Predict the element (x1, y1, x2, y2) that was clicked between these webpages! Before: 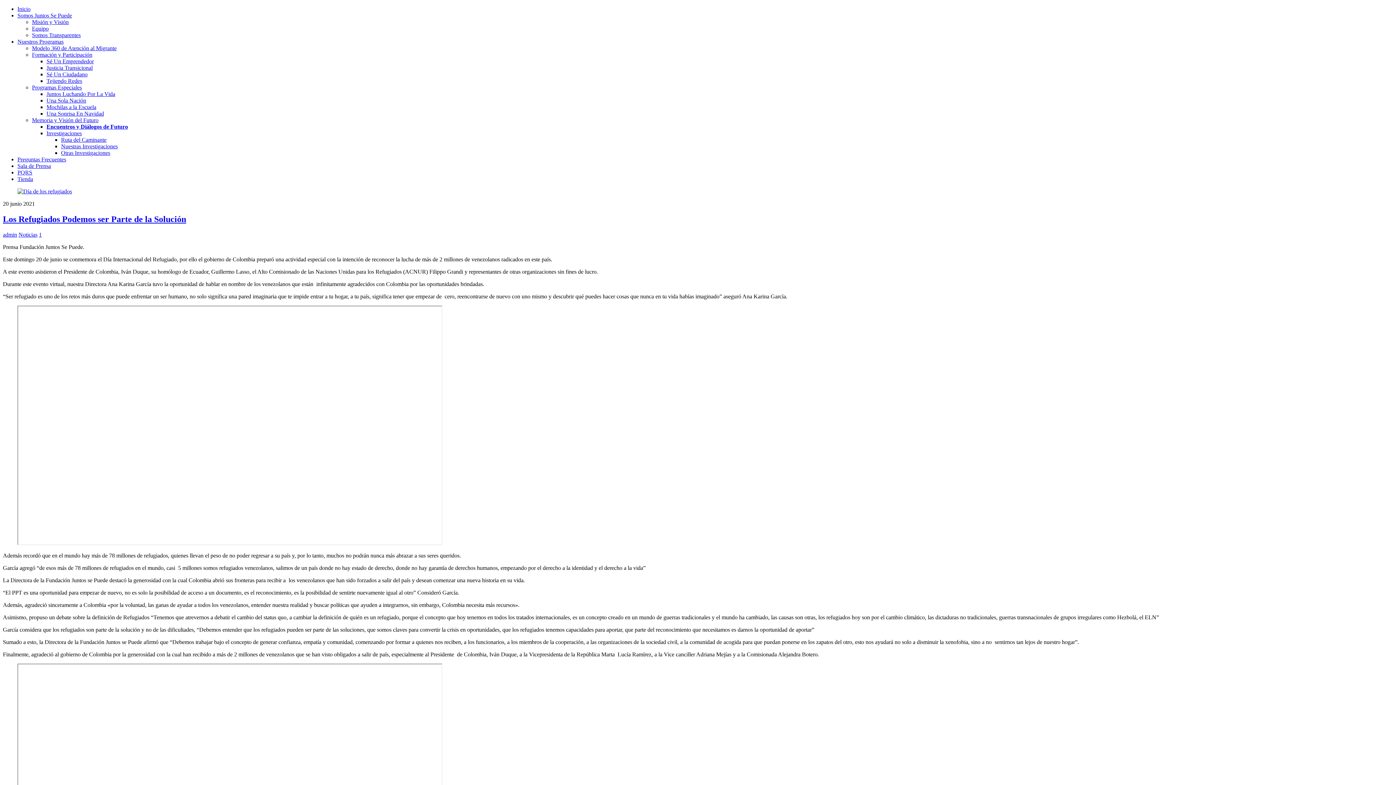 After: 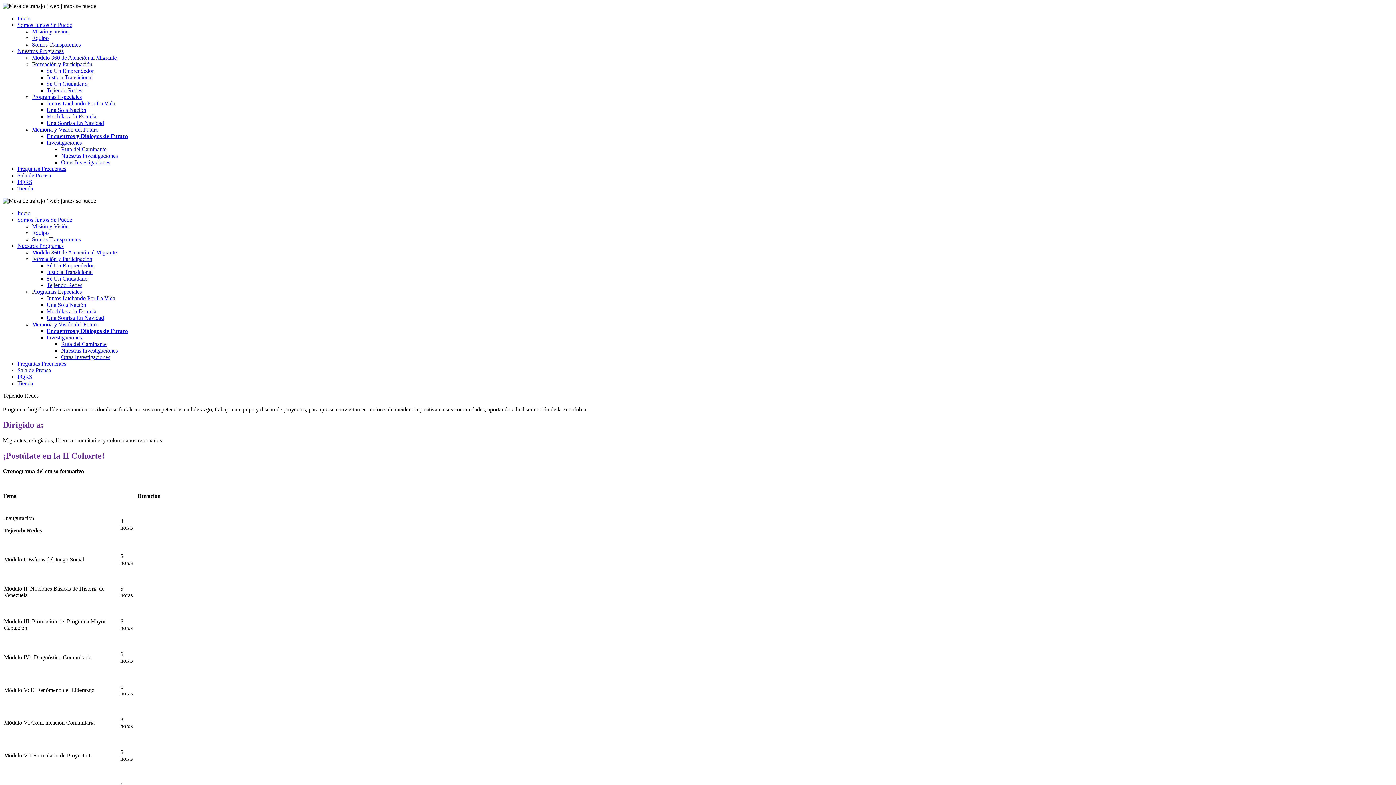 Action: bbox: (46, 77, 82, 84) label: Tejiendo Redes